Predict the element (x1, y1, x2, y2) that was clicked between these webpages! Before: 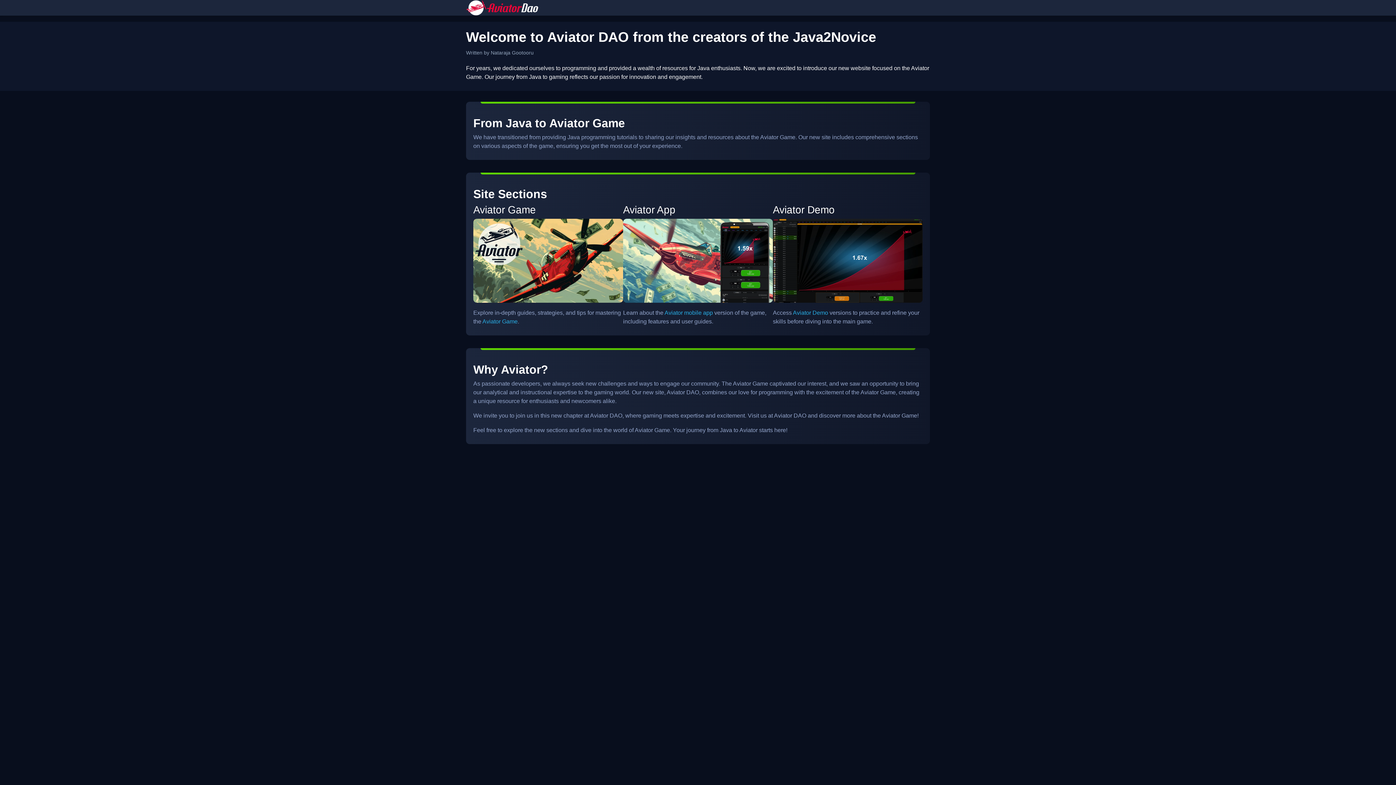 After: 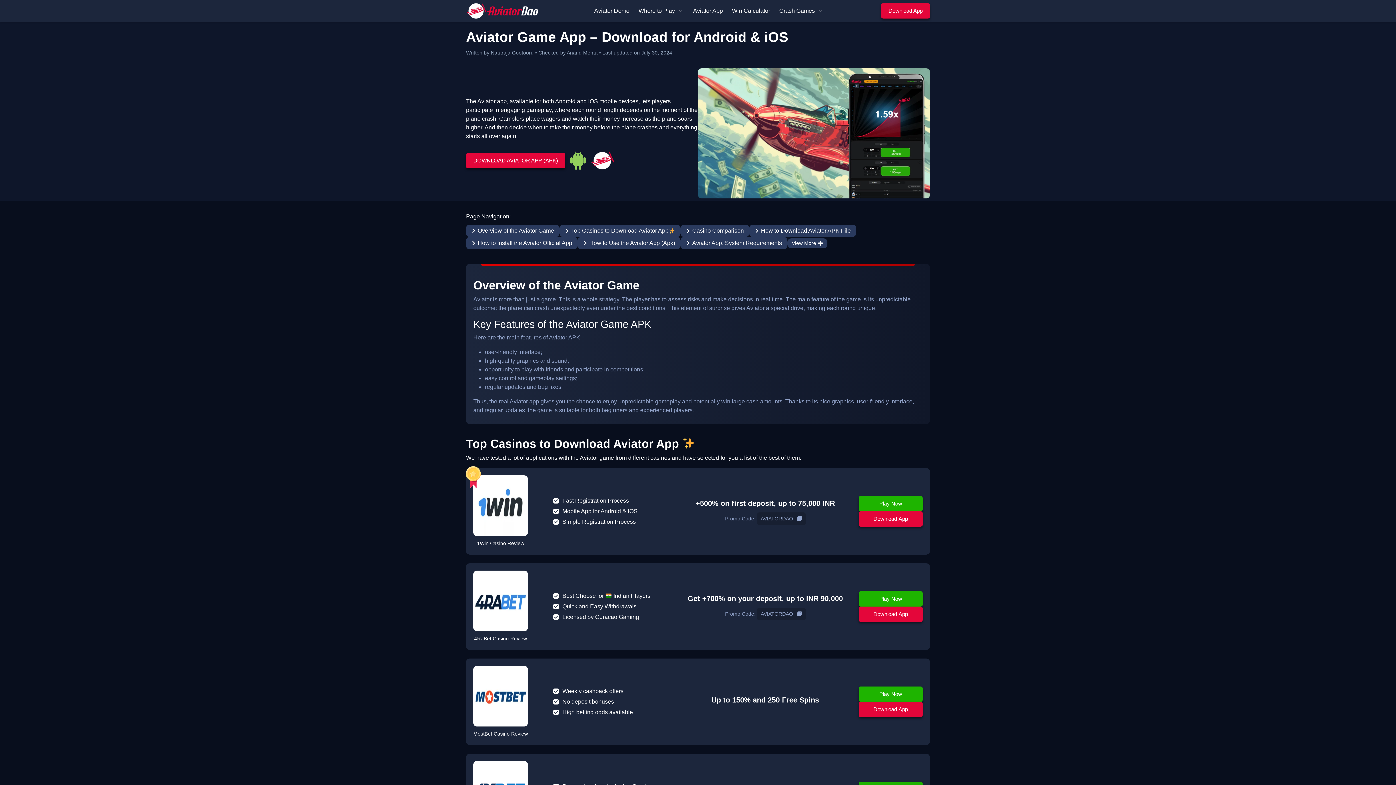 Action: bbox: (664, 309, 713, 315) label: Aviator mobile app